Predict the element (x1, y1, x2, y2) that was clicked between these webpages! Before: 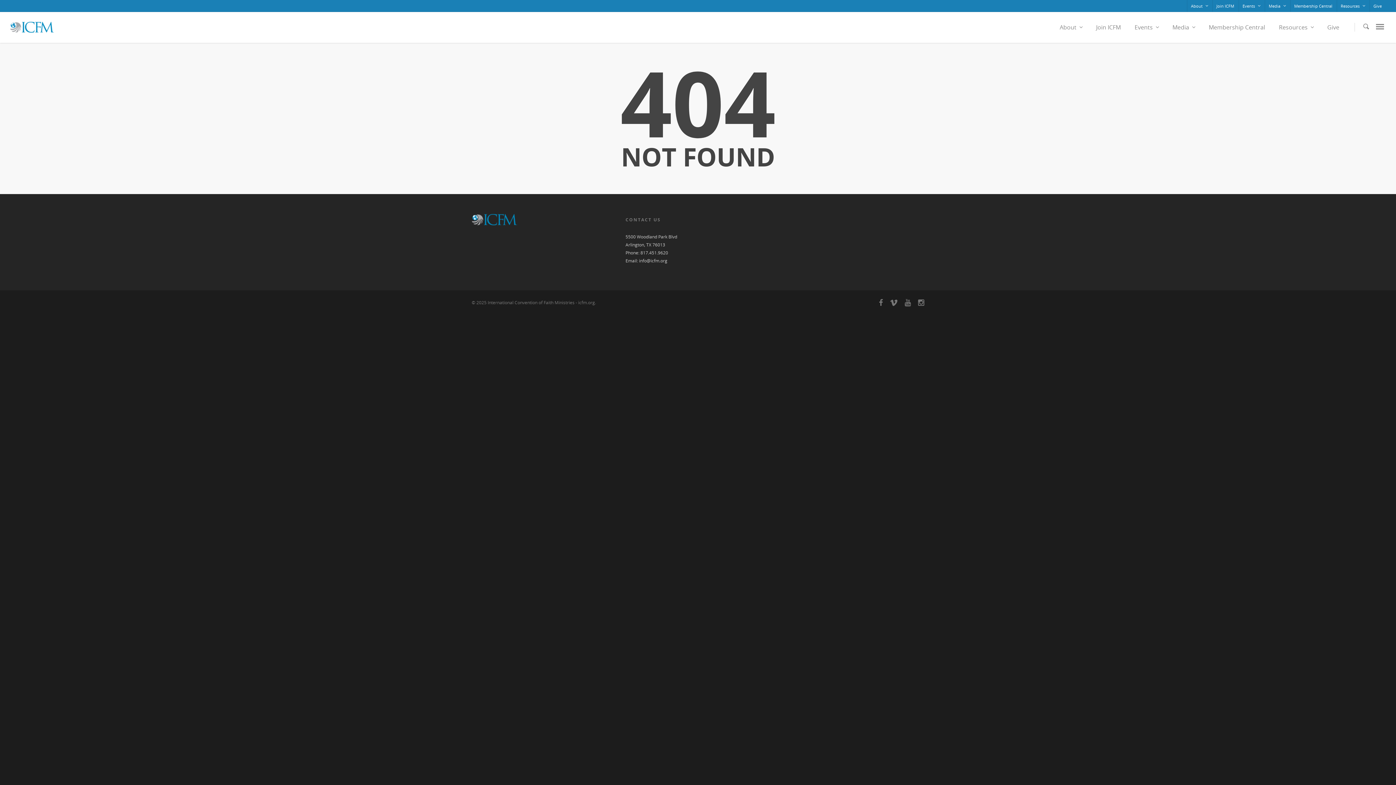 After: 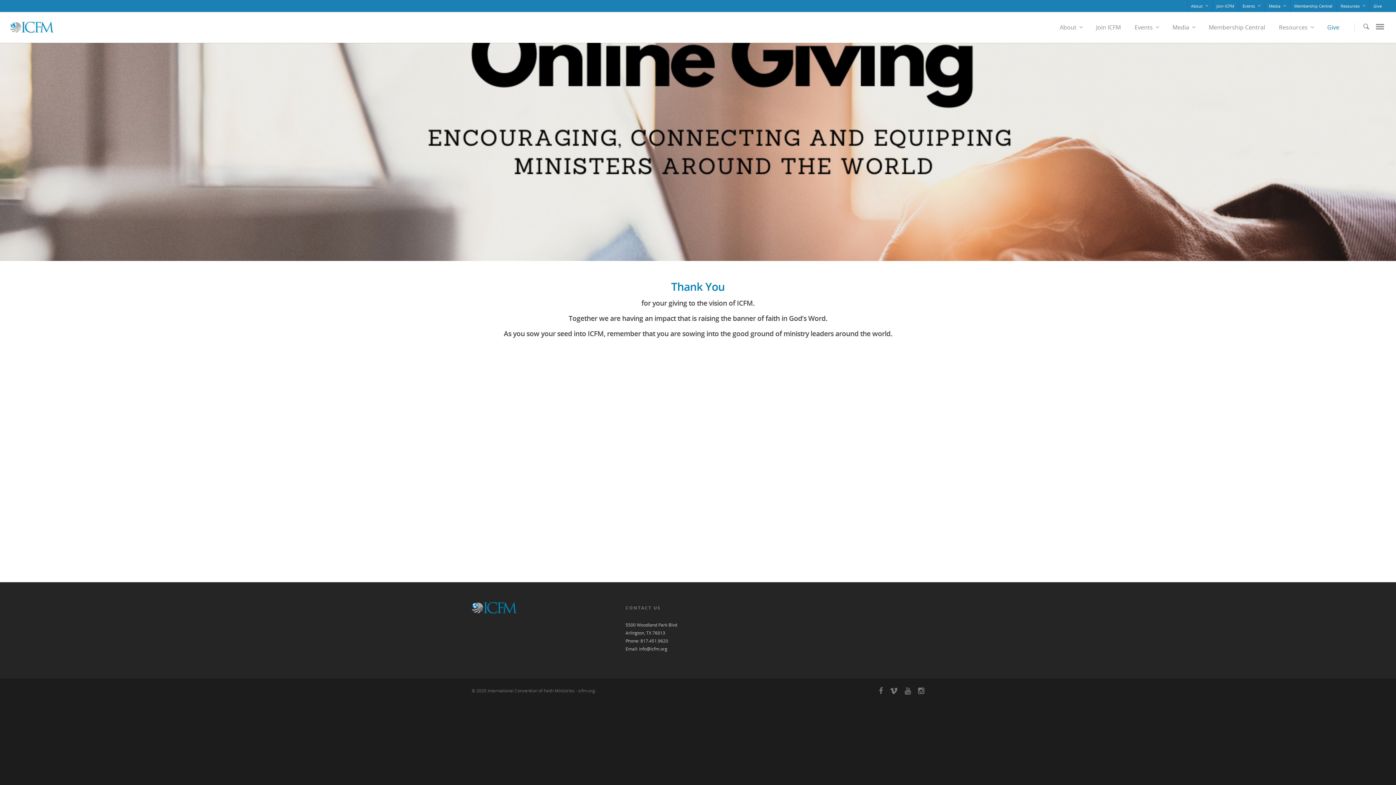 Action: label: Give bbox: (1324, 21, 1343, 42)